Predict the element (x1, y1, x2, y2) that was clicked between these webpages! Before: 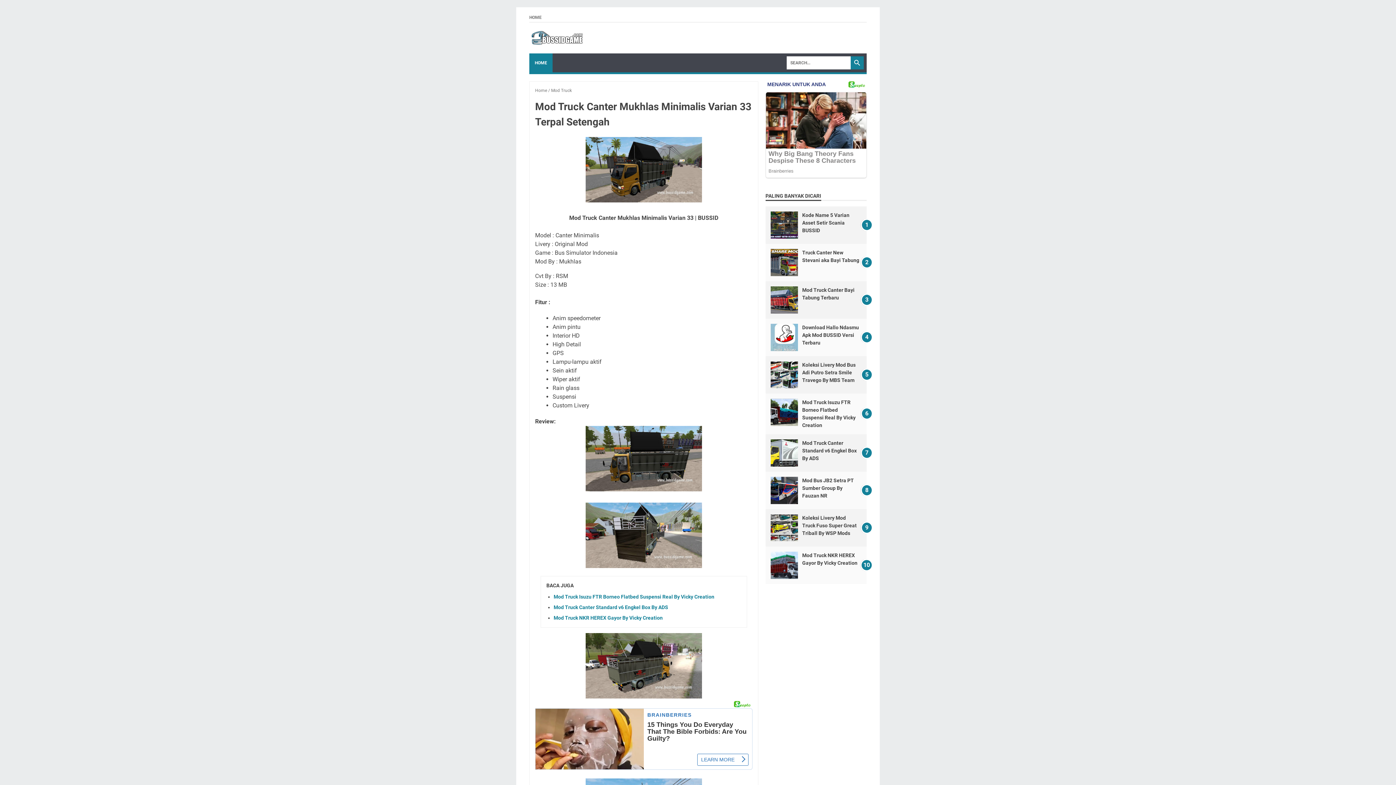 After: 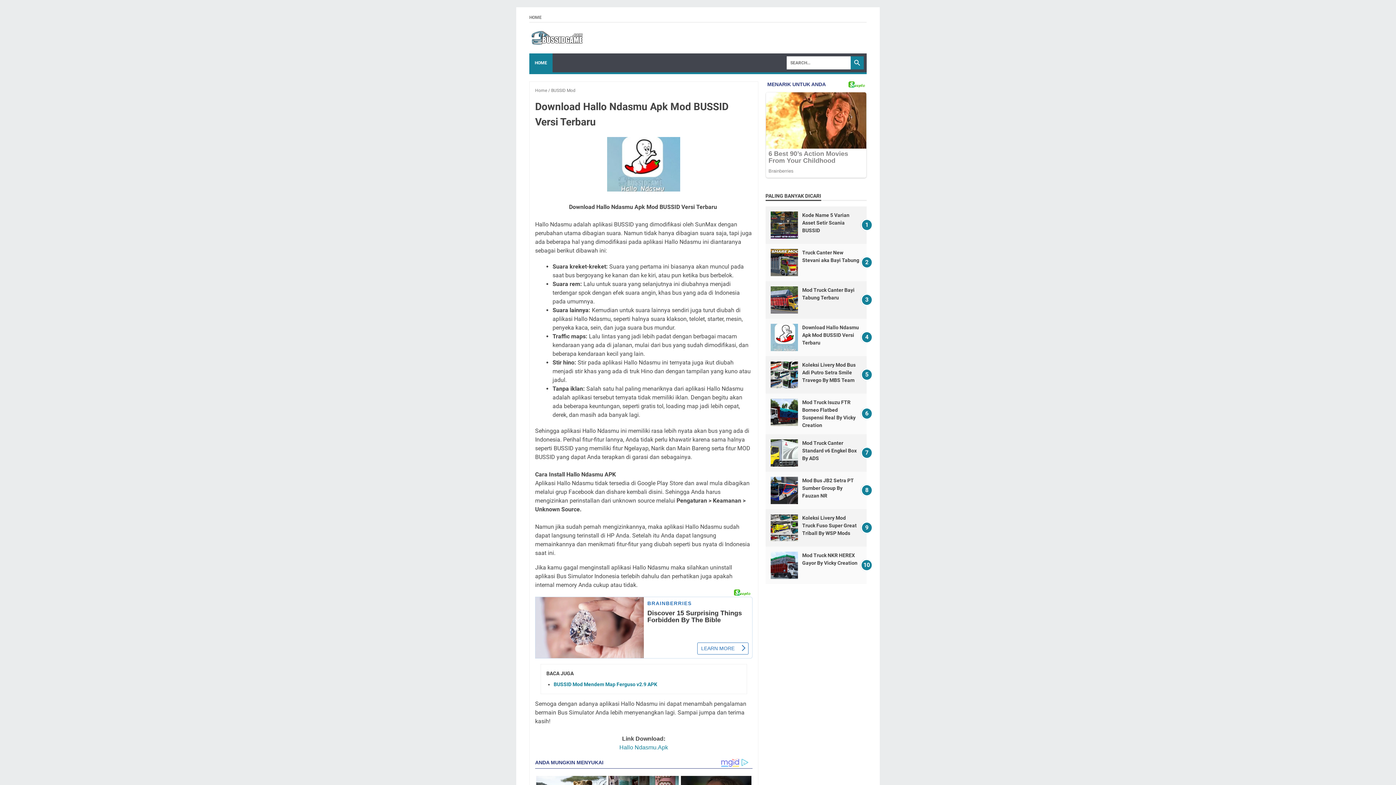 Action: label: Download Hallo Ndasmu Apk Mod BUSSID Versi Terbaru bbox: (802, 352, 859, 373)